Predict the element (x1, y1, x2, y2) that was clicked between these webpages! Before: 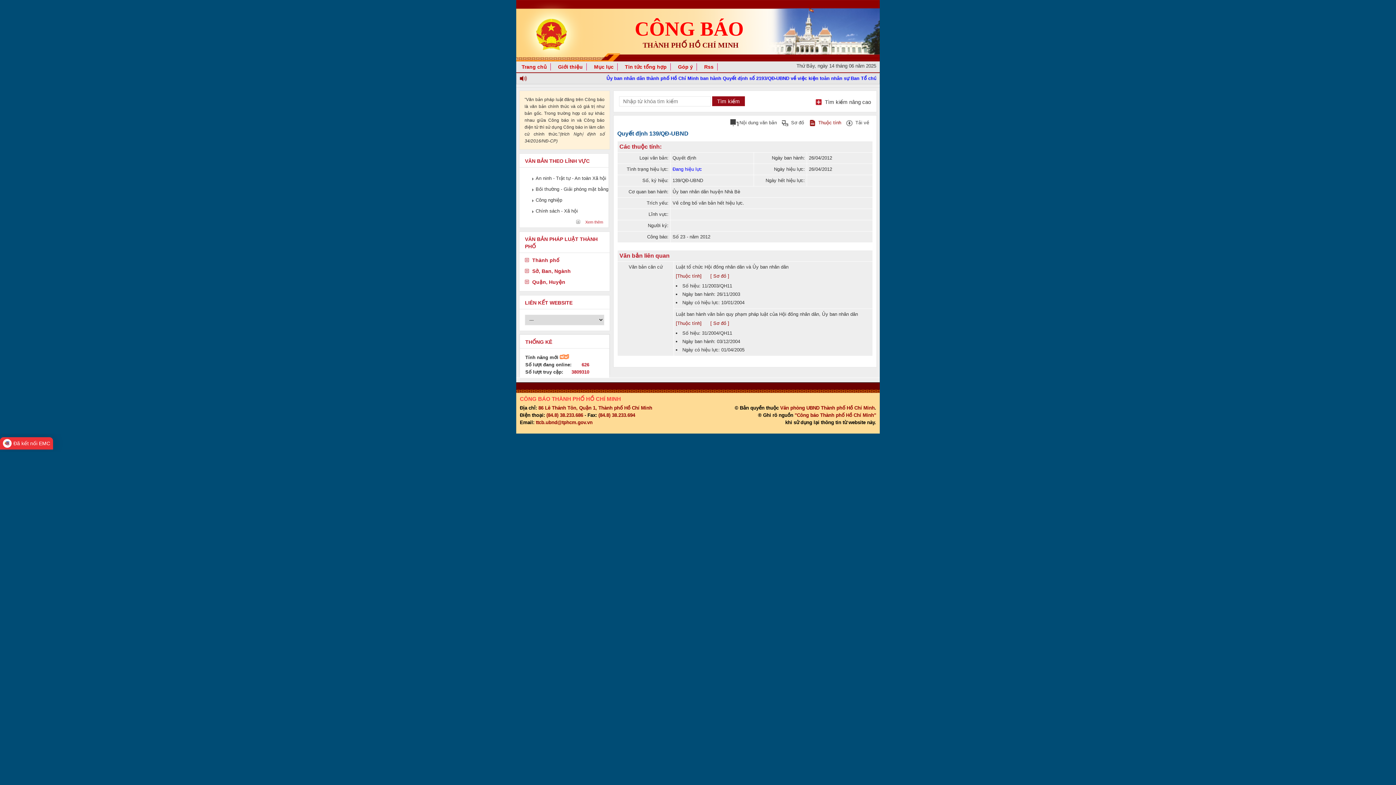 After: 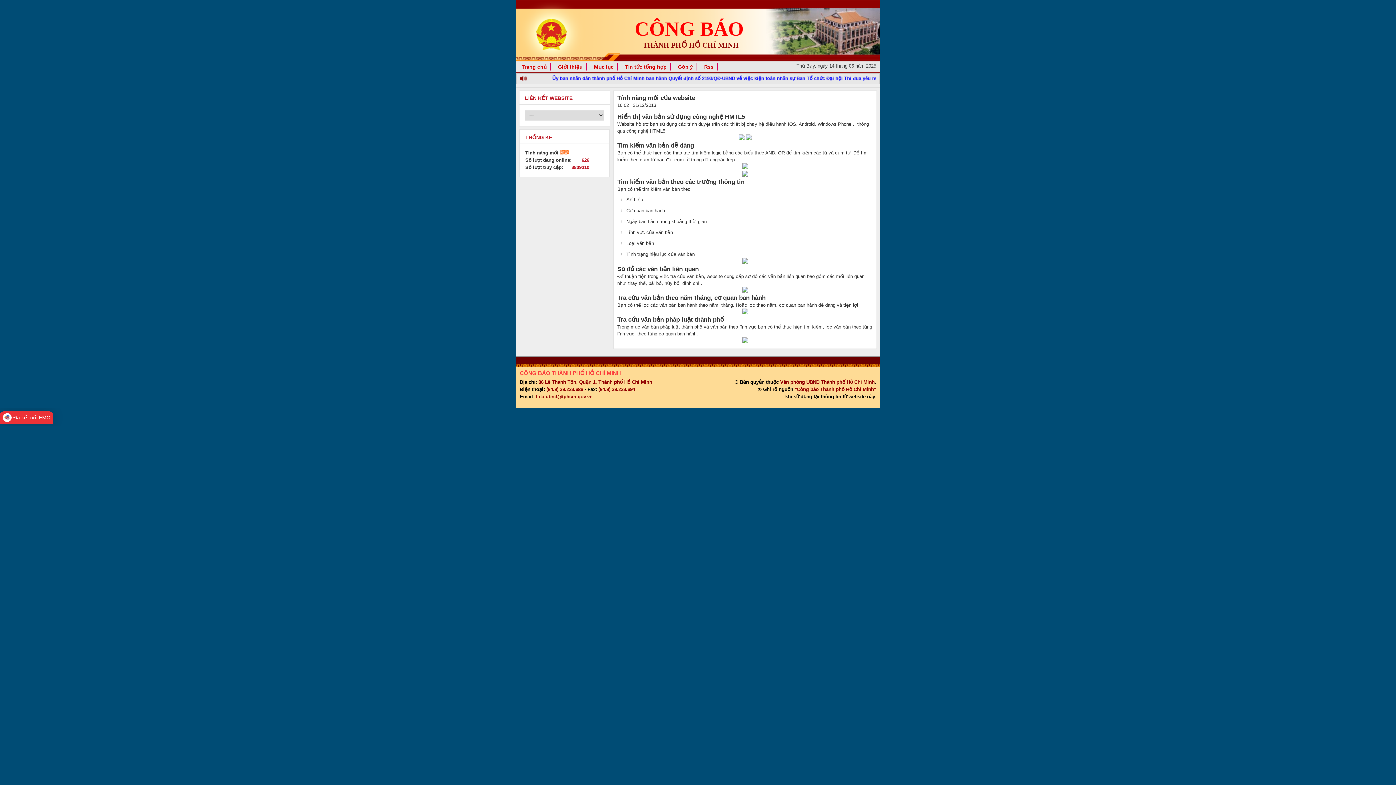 Action: bbox: (525, 354, 569, 360) label: Tính năng mới 